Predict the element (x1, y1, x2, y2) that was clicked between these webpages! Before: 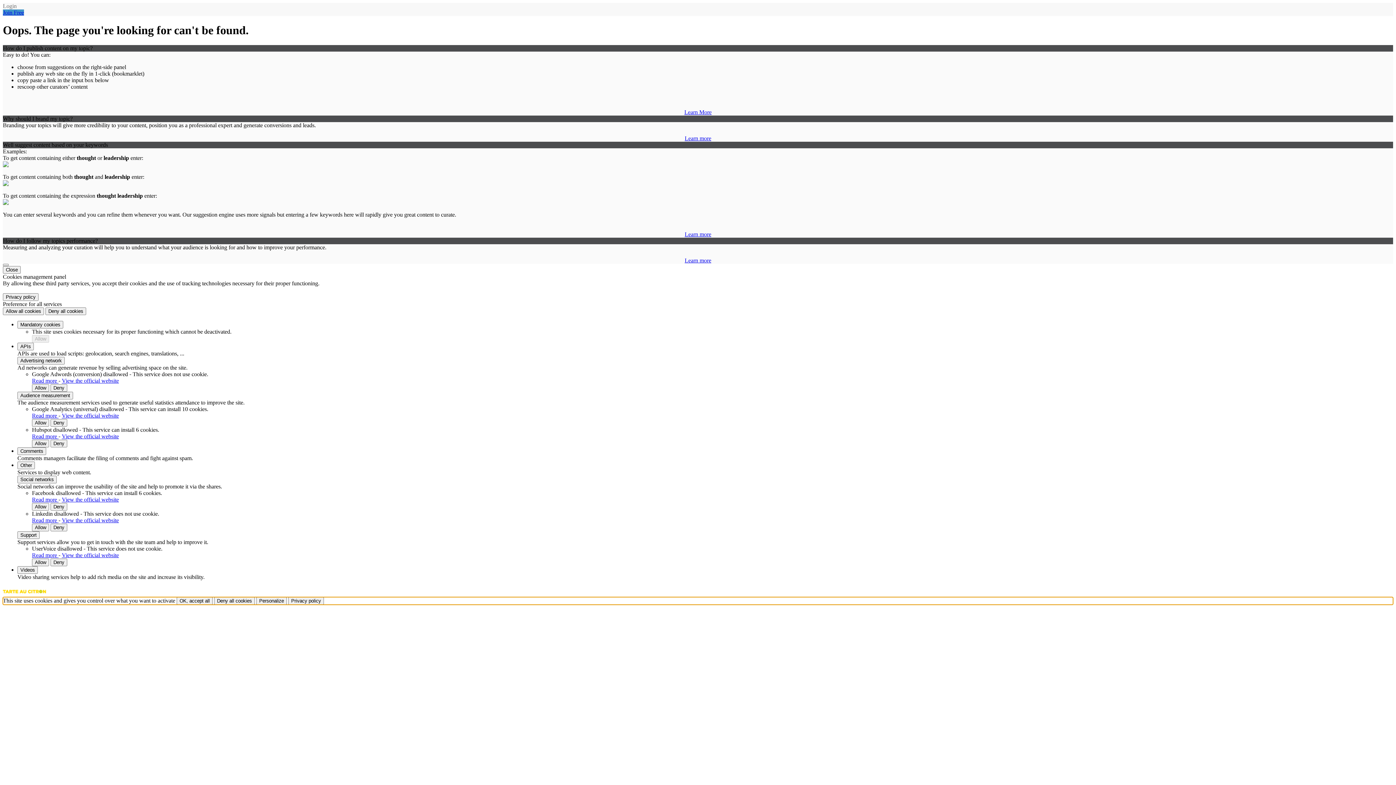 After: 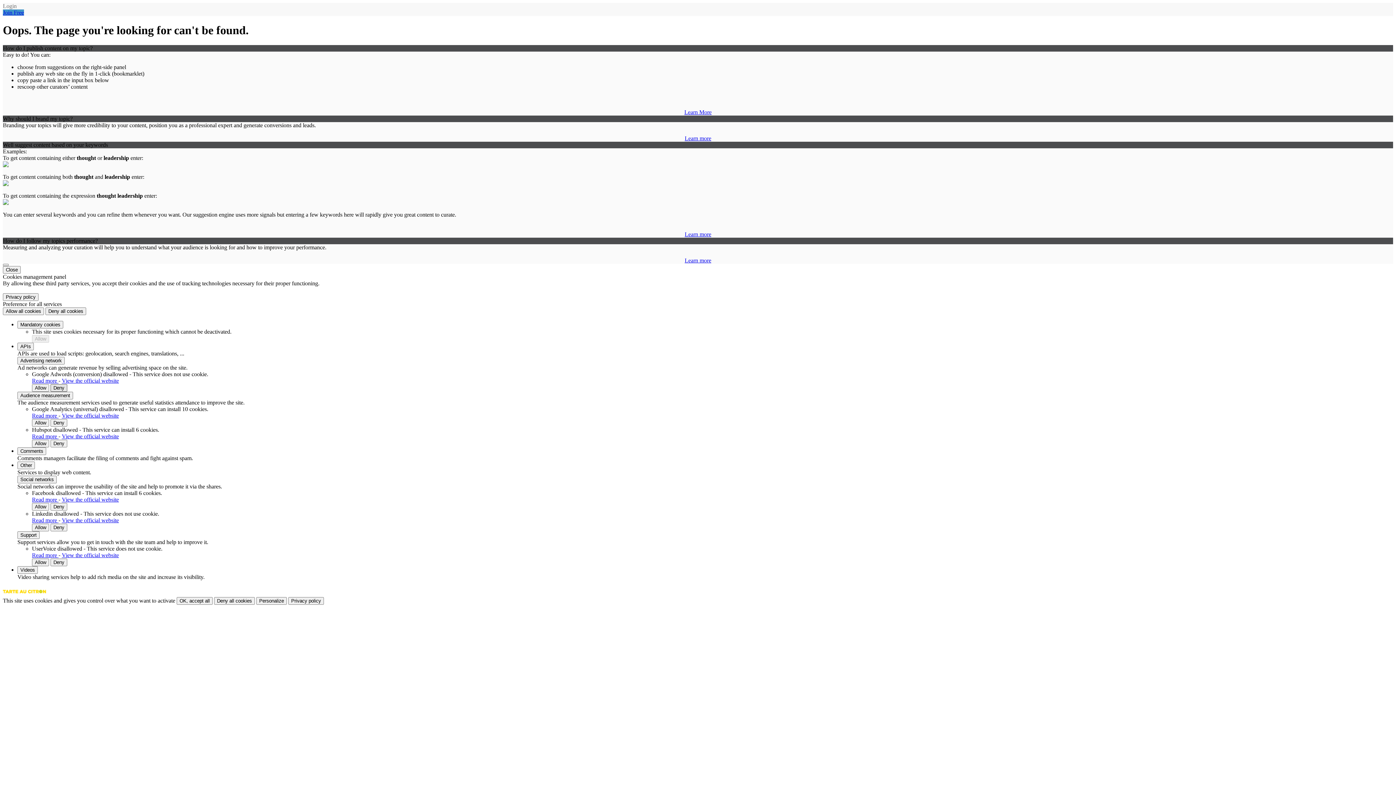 Action: label: Deny Google Adwords (conversion) bbox: (50, 384, 67, 391)